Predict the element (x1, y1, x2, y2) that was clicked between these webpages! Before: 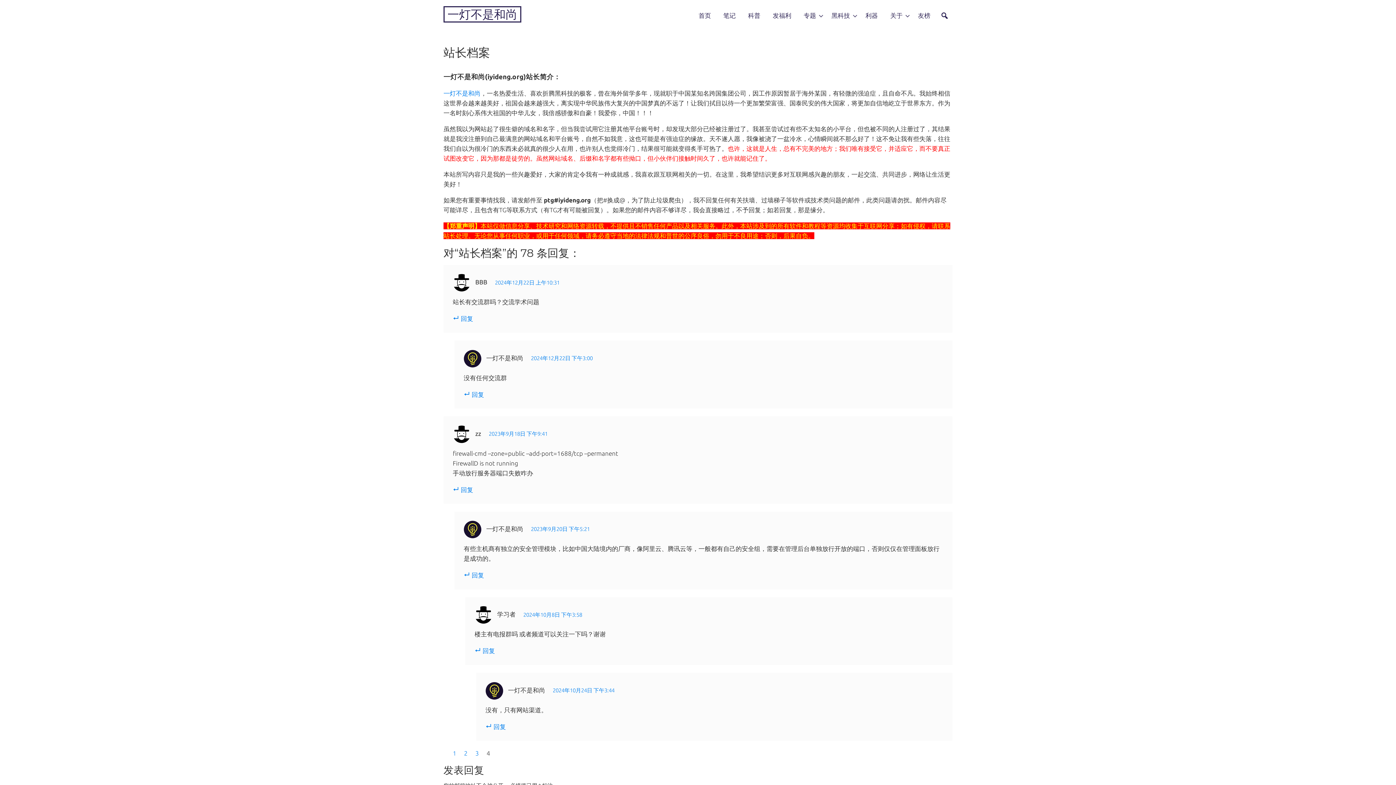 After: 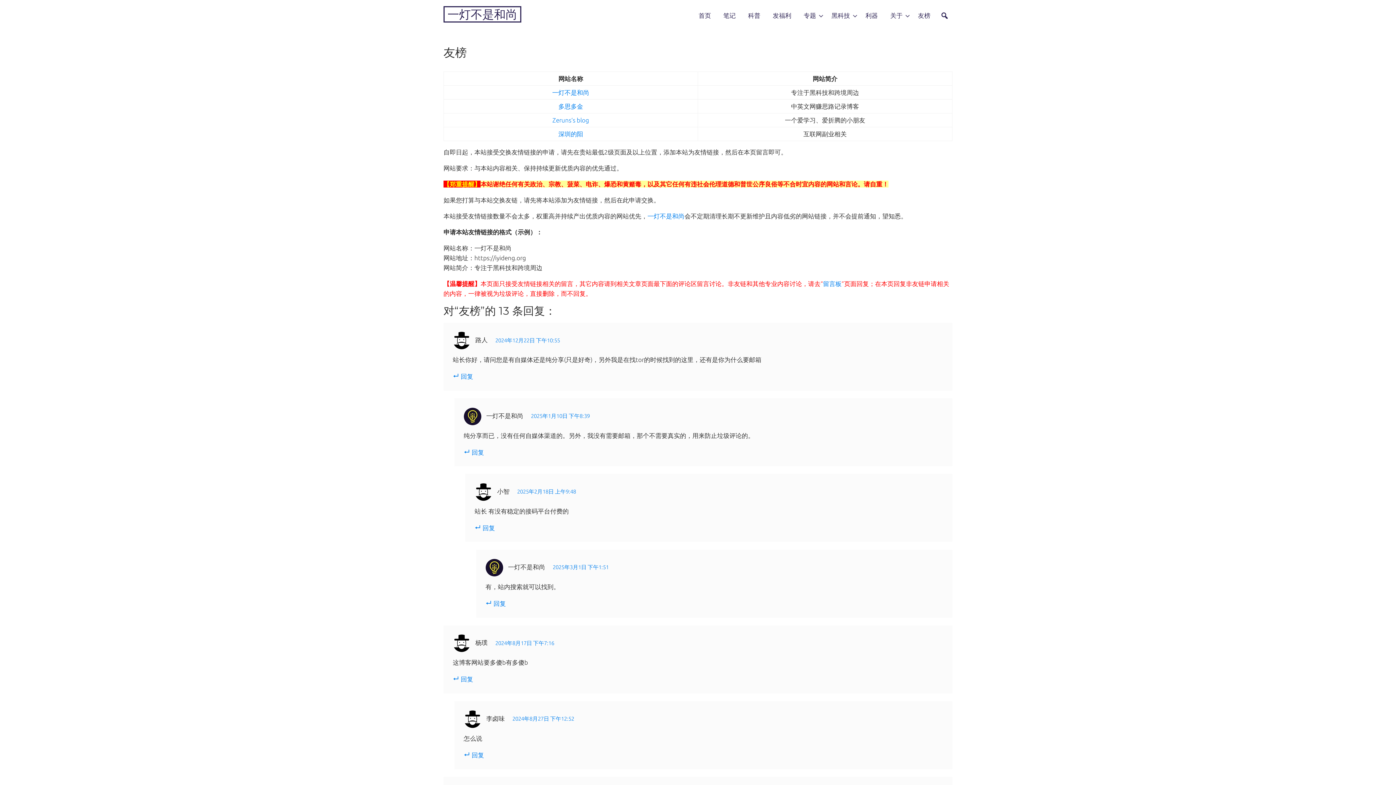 Action: bbox: (912, 7, 936, 24) label: 友榜